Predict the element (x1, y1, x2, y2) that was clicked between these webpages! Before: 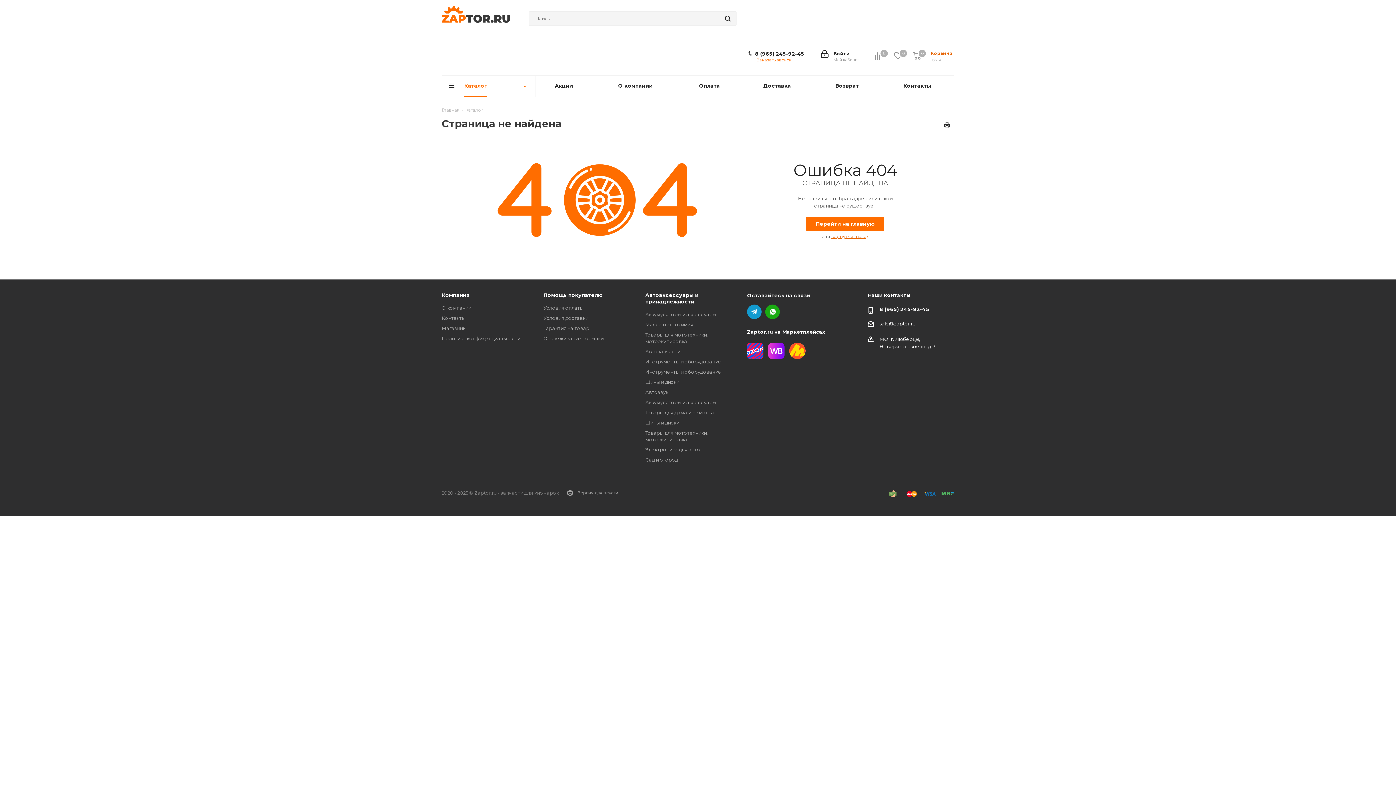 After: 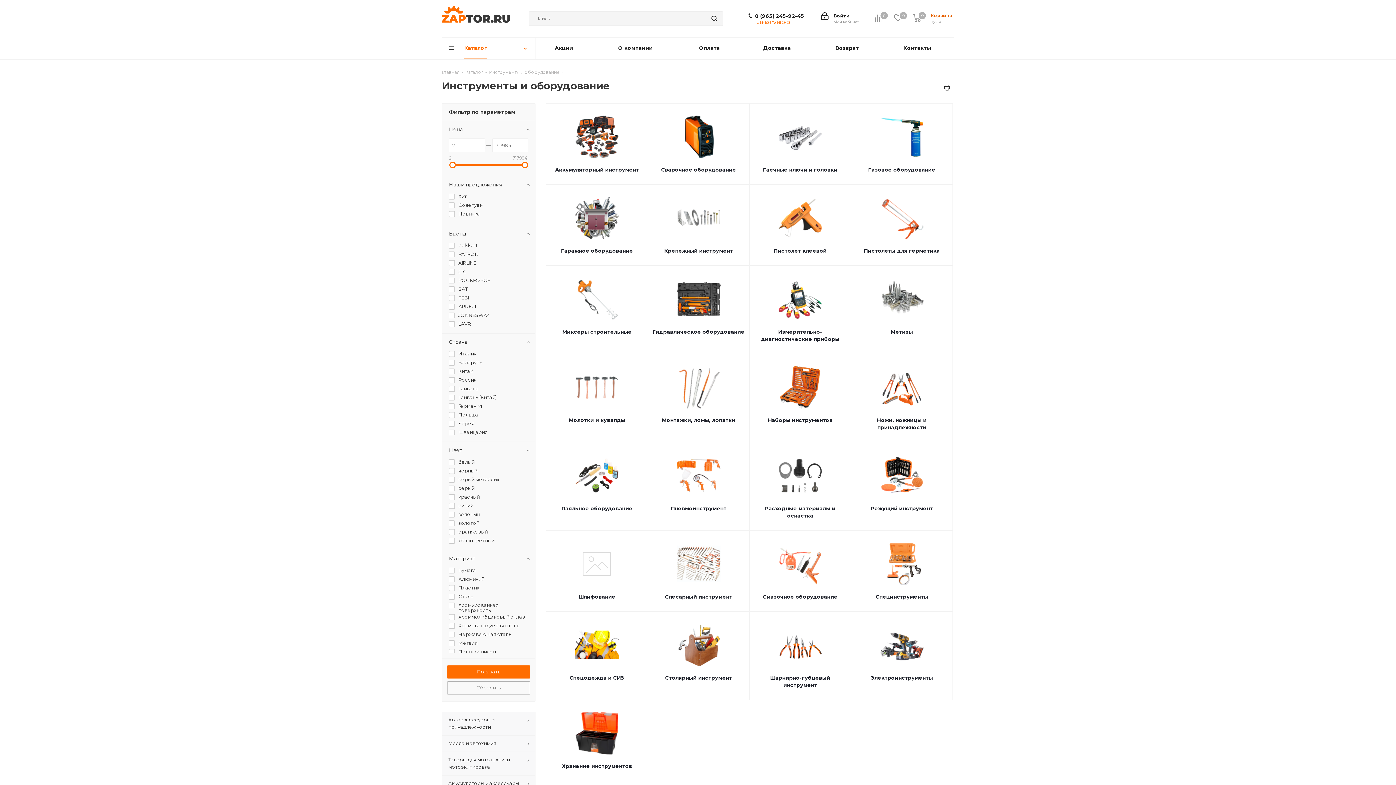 Action: label: Инструменты и оборудование bbox: (645, 369, 721, 374)